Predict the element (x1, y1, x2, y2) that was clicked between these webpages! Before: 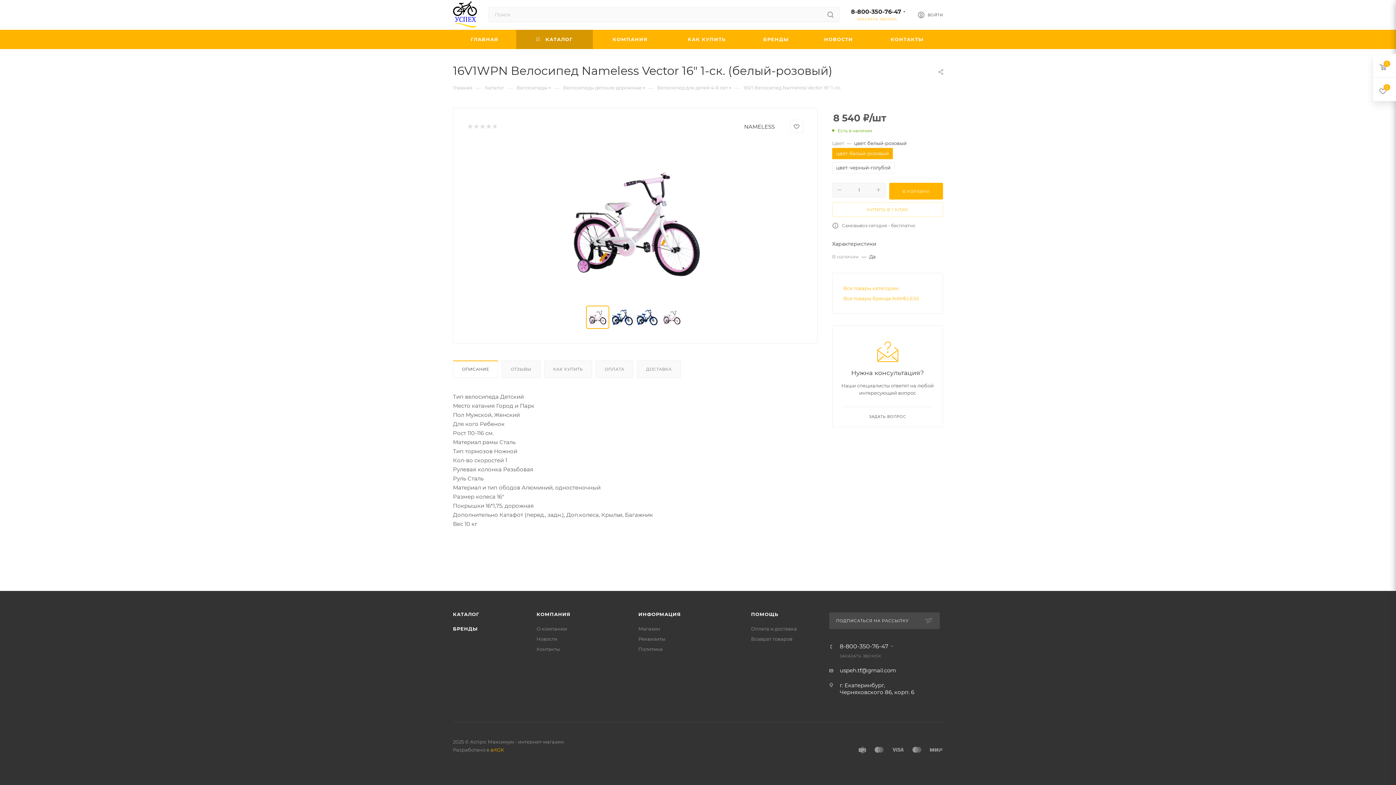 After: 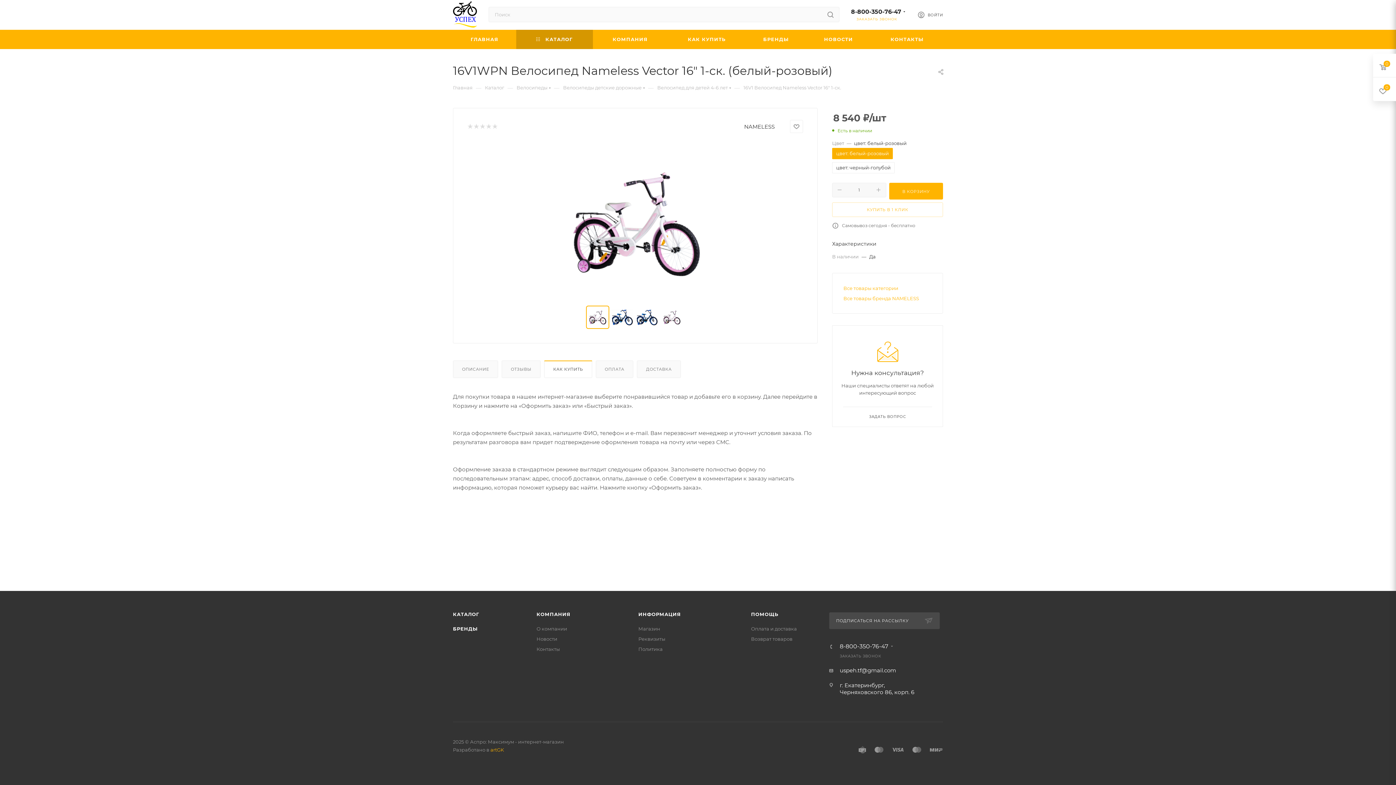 Action: label: КАК КУПИТЬ bbox: (544, 361, 591, 377)